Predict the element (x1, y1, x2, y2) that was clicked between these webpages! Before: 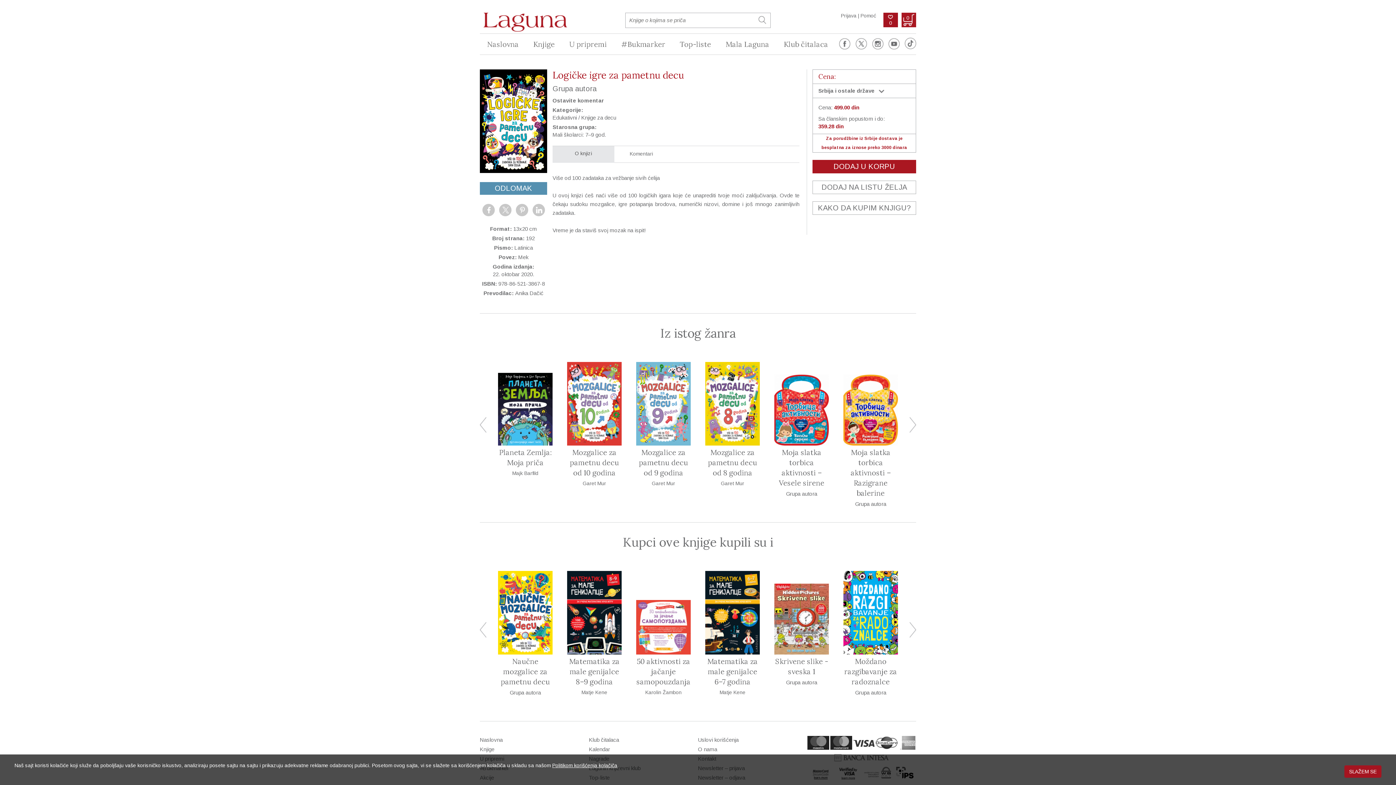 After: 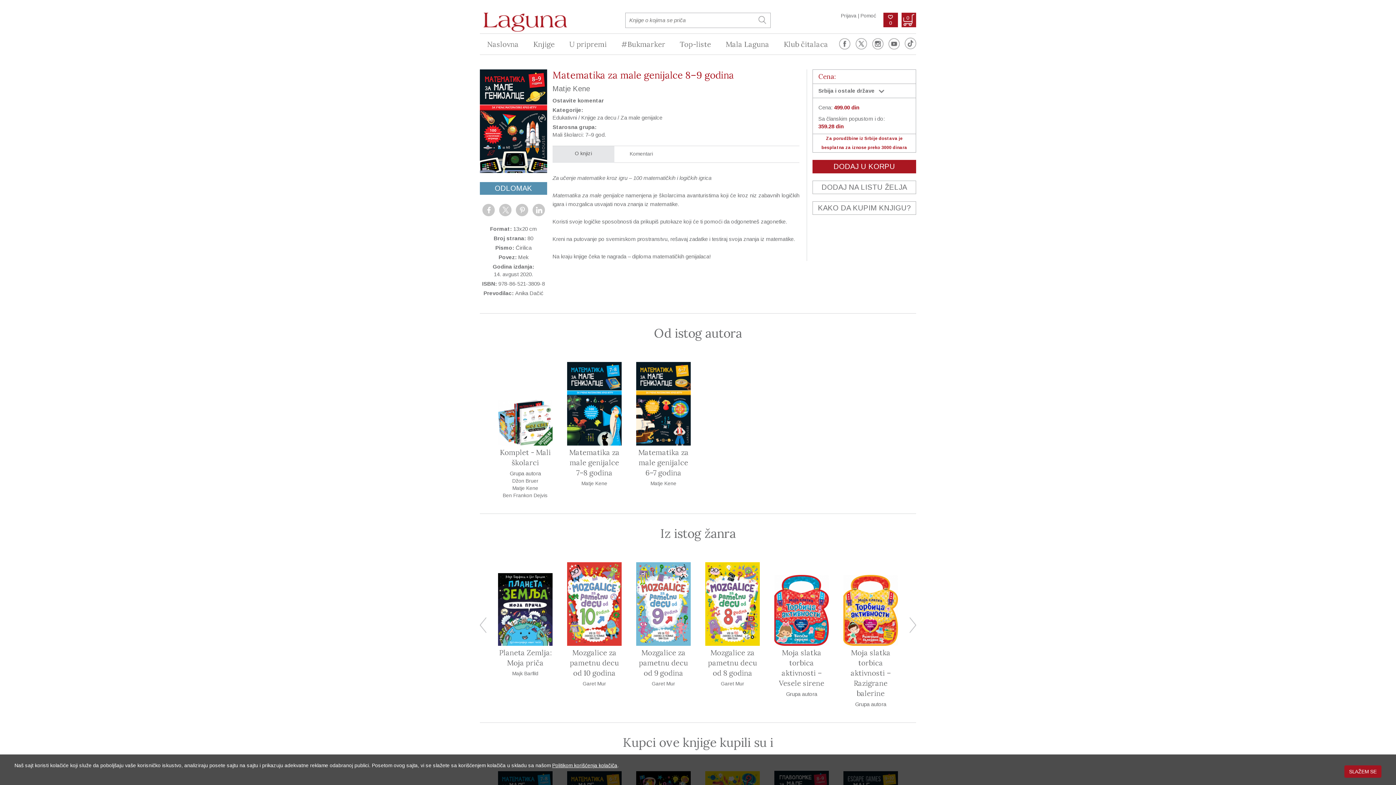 Action: bbox: (567, 656, 621, 687) label: Matematika za male genijalce 8–9 godina